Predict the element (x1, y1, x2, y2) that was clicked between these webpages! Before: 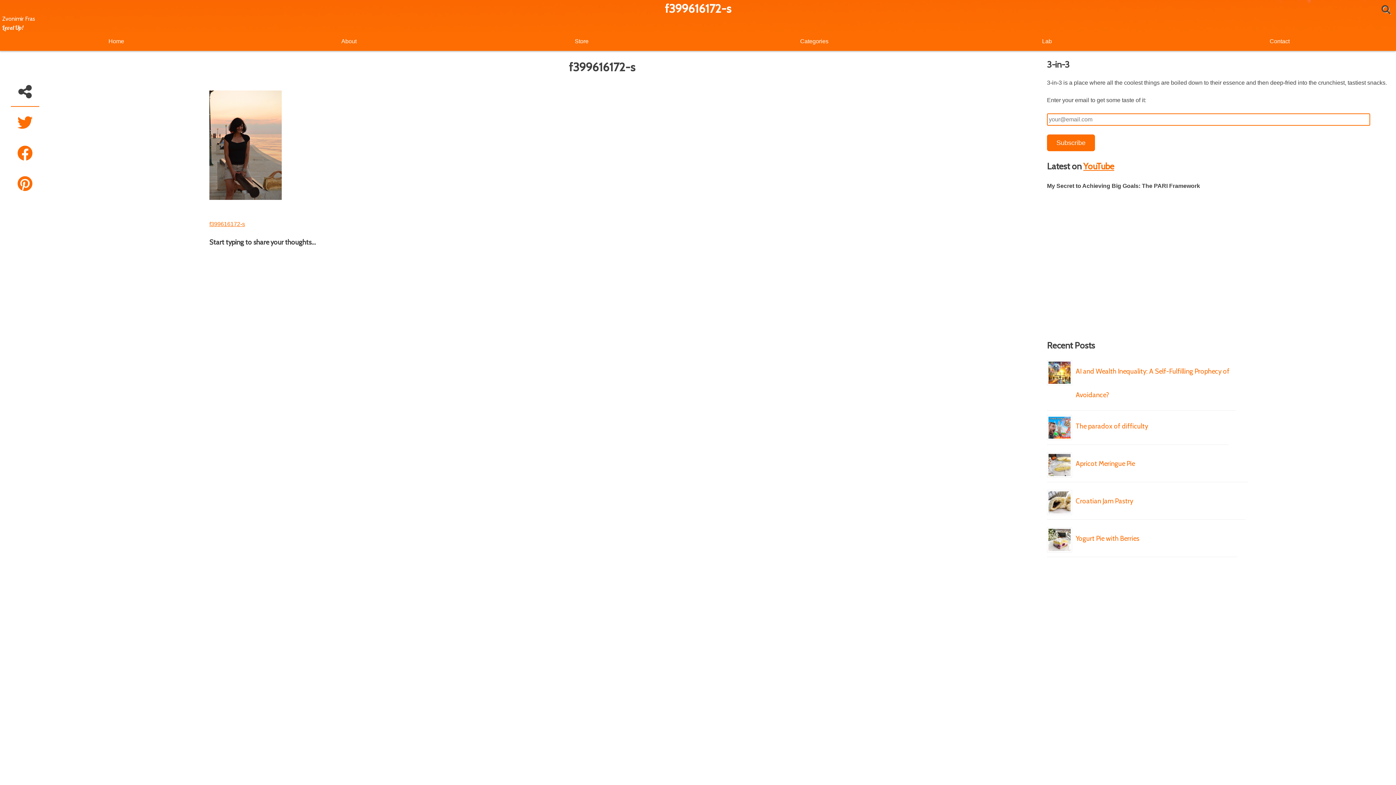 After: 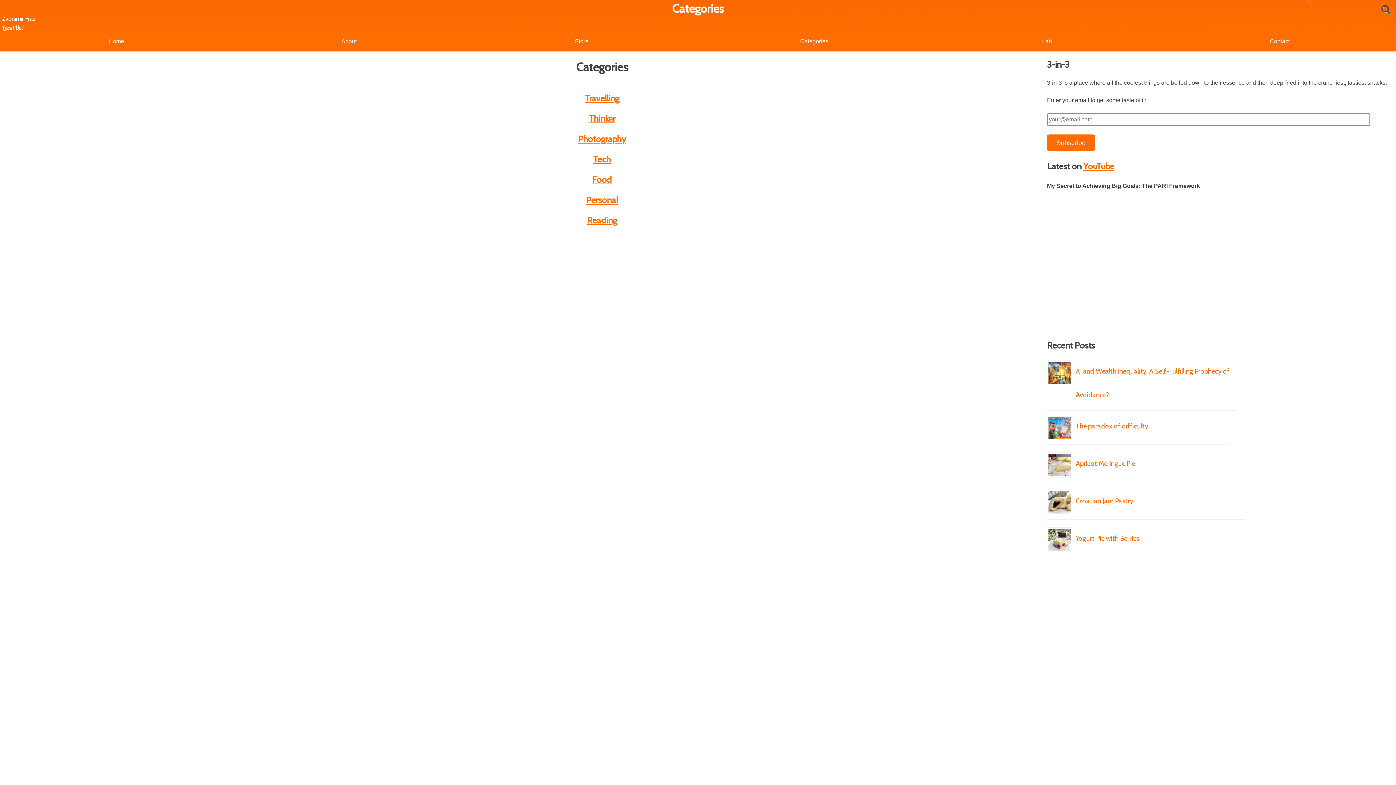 Action: bbox: (698, 32, 930, 50) label: Categories